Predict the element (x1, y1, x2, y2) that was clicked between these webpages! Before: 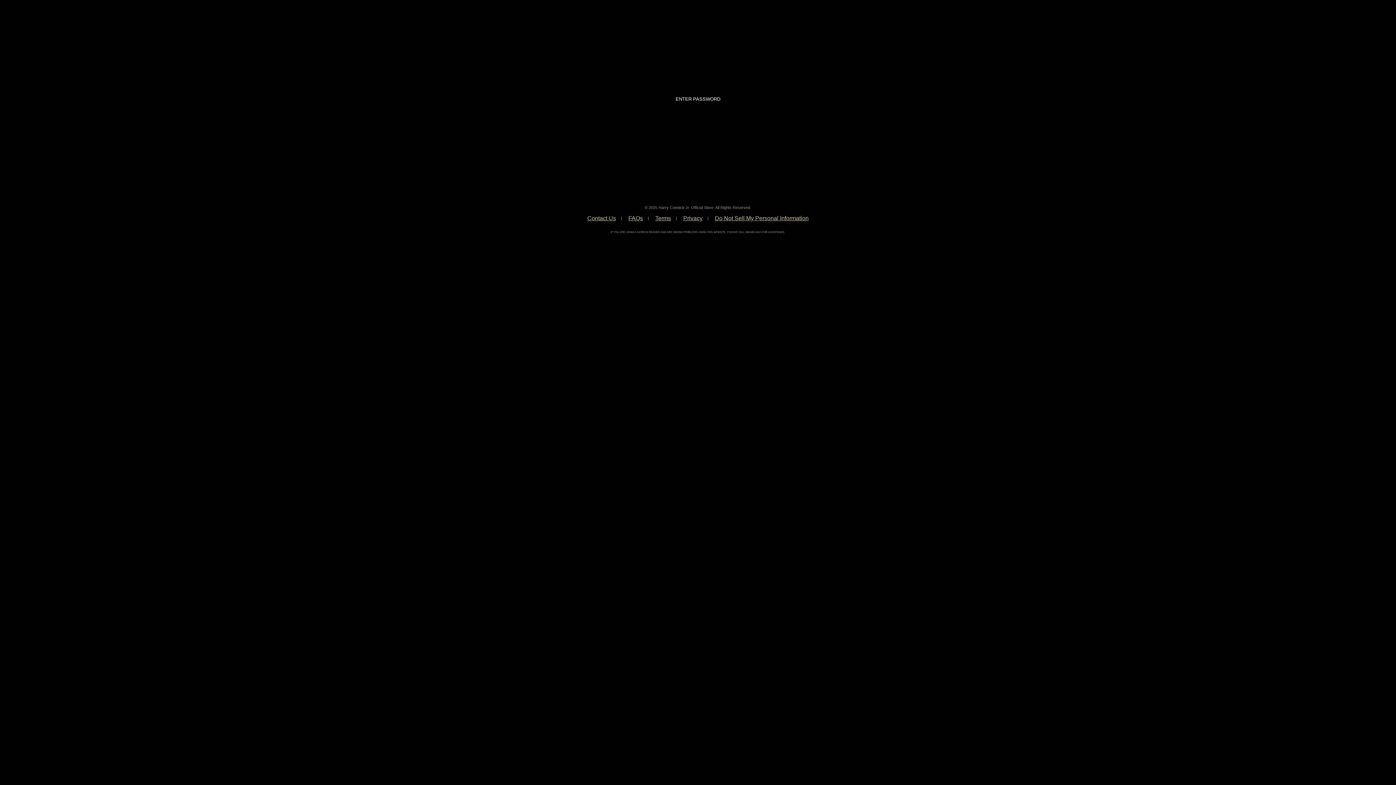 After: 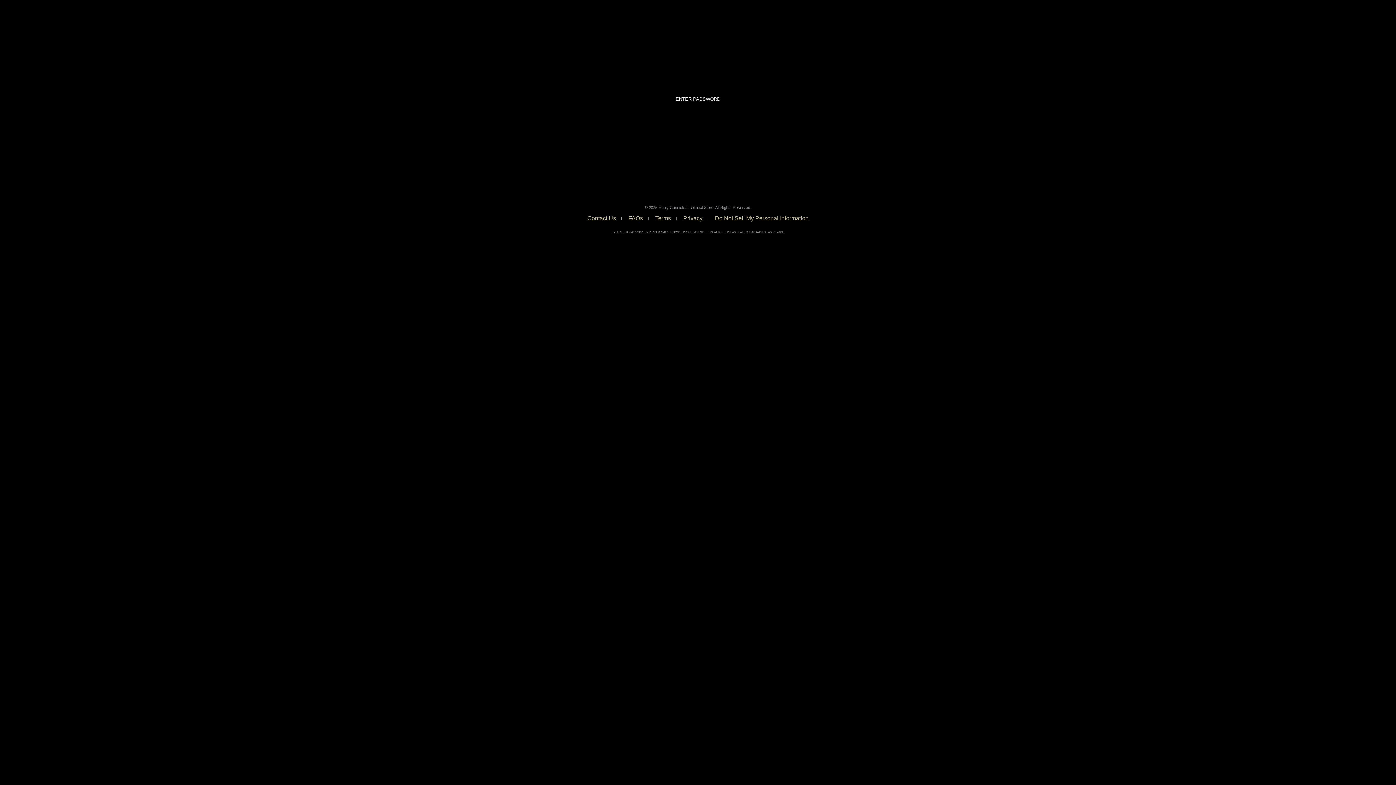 Action: bbox: (582, 213, 621, 224) label: Contact Us